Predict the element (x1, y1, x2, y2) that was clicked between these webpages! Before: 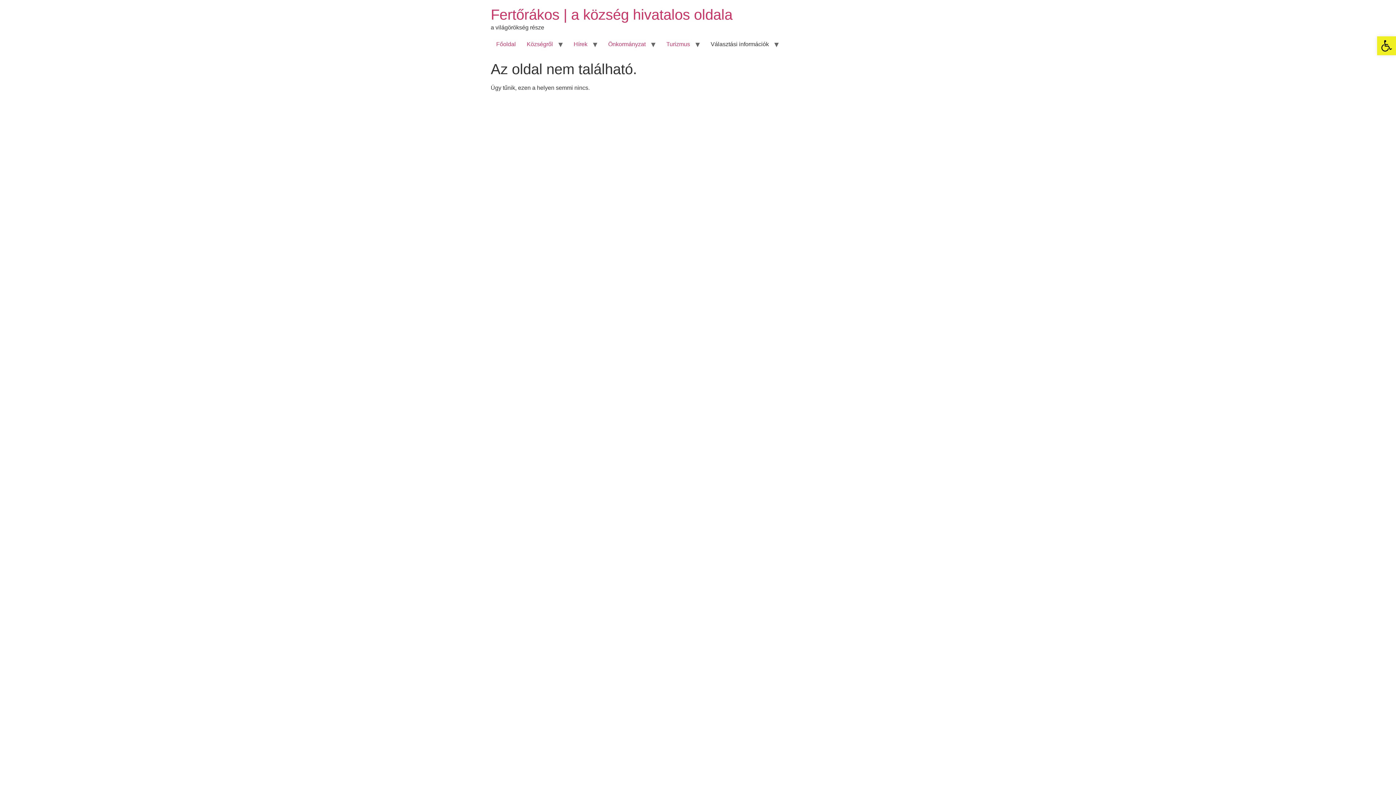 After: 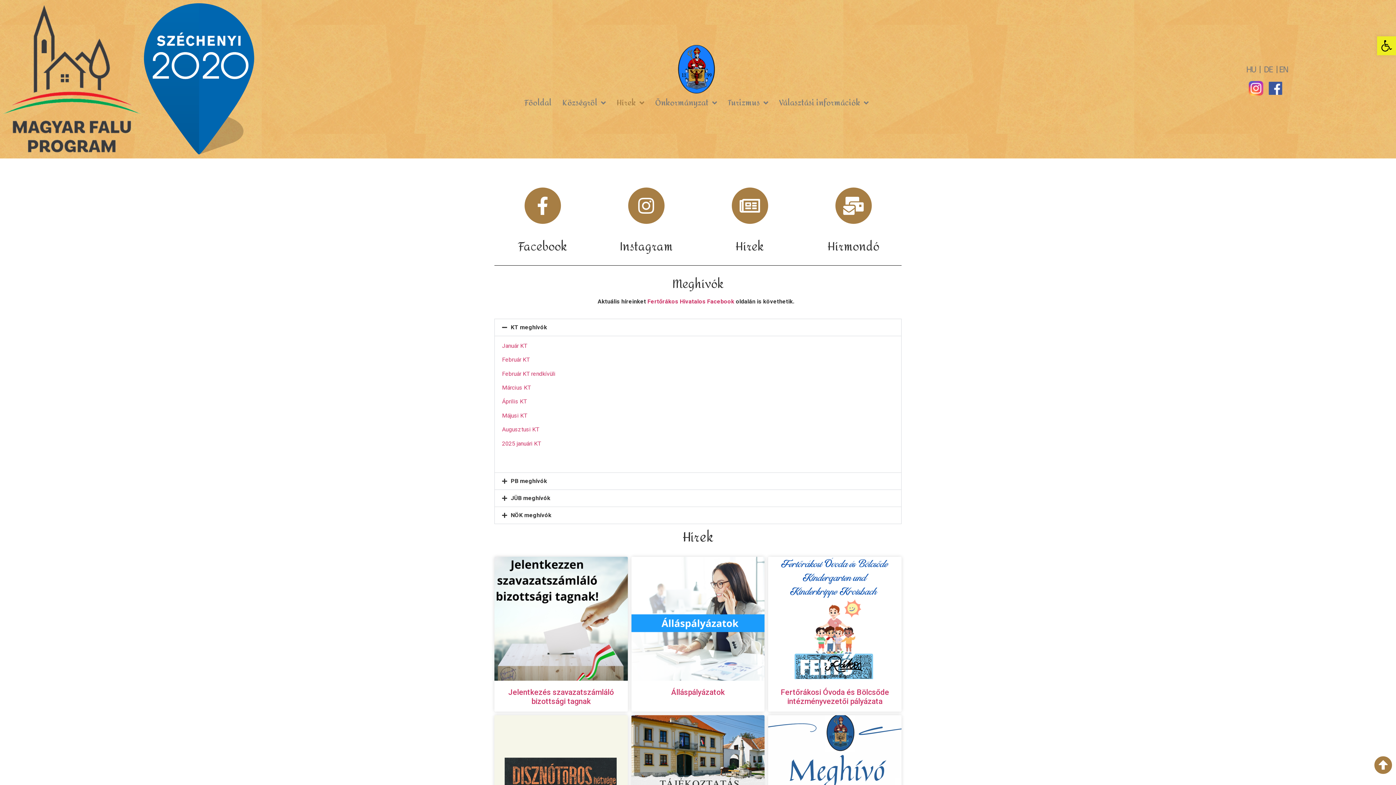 Action: label: Hírek bbox: (568, 37, 593, 51)